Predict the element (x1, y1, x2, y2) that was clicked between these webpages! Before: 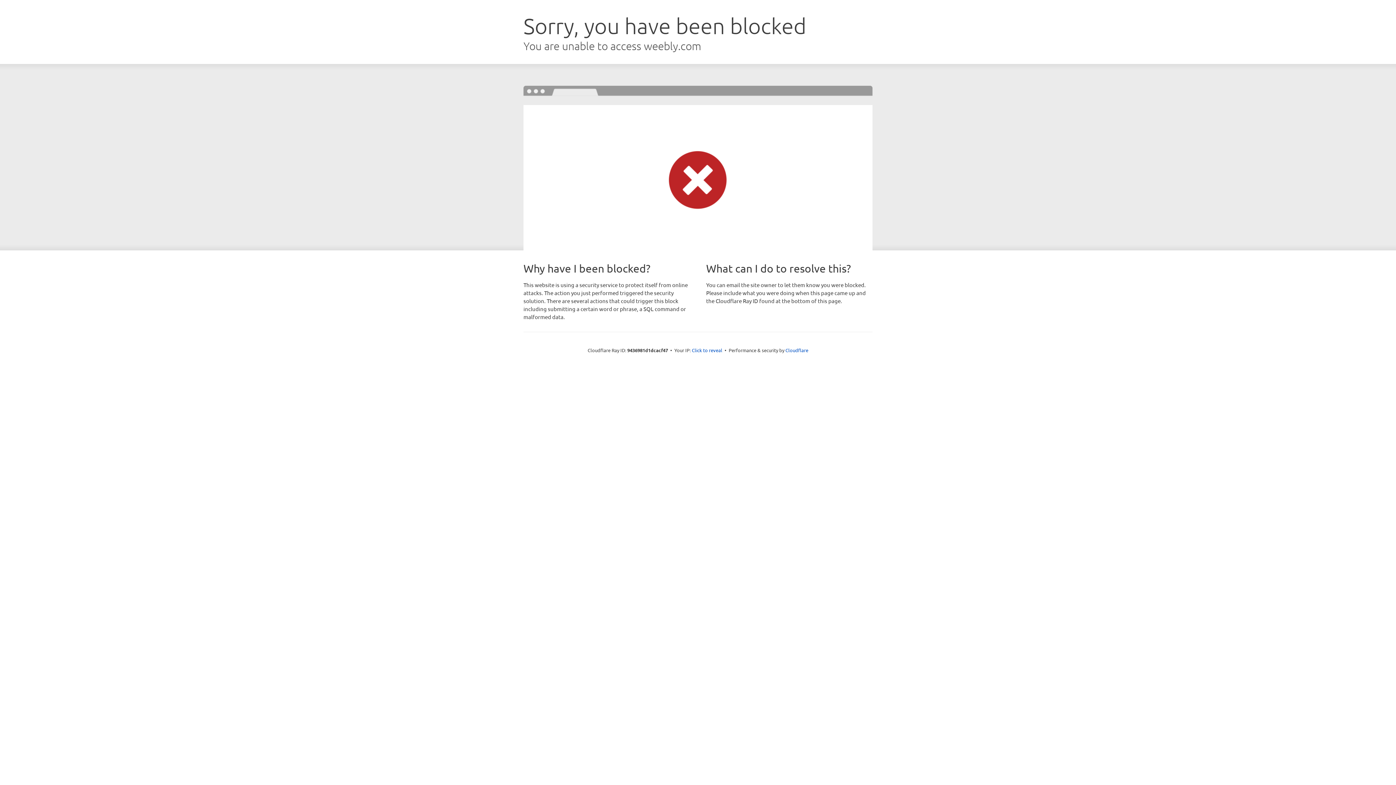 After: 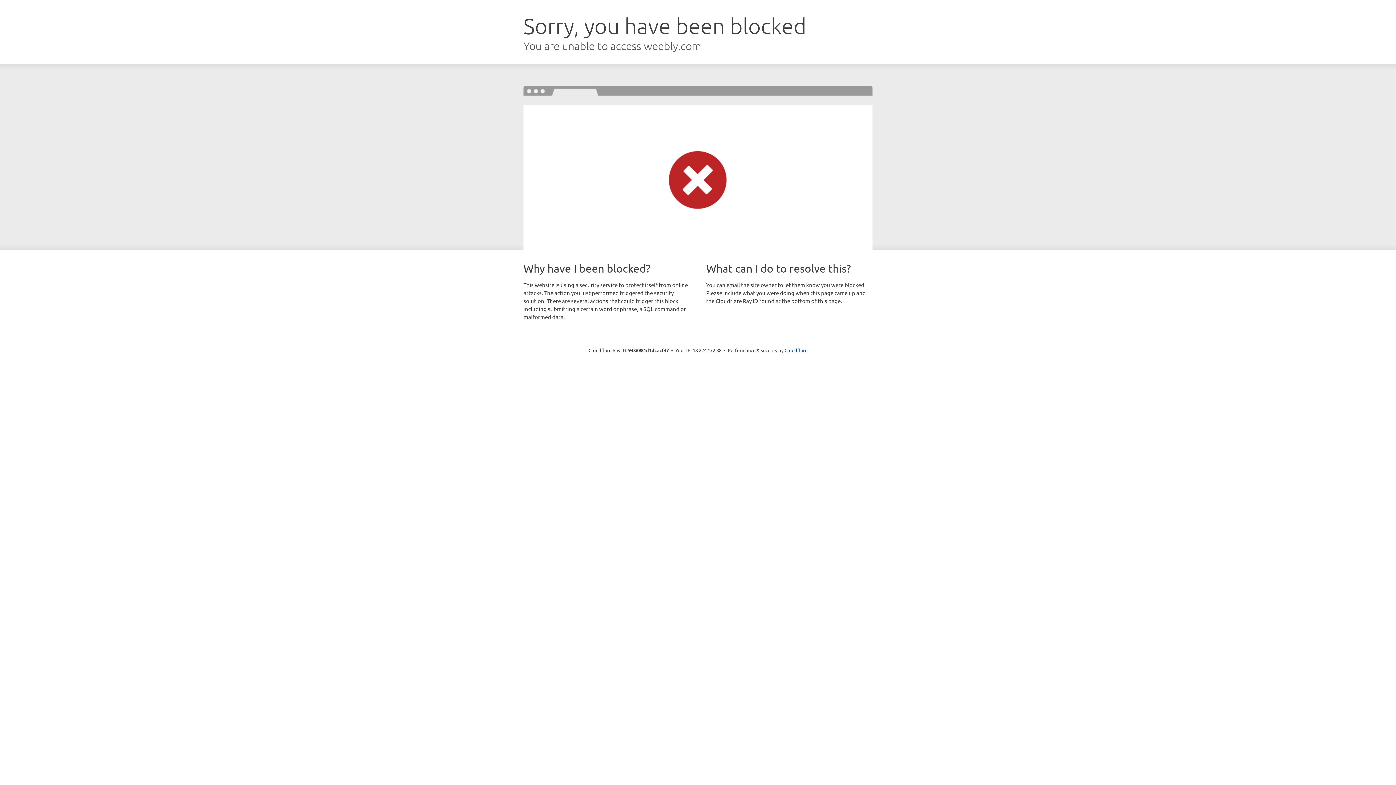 Action: bbox: (692, 346, 722, 353) label: Click to reveal